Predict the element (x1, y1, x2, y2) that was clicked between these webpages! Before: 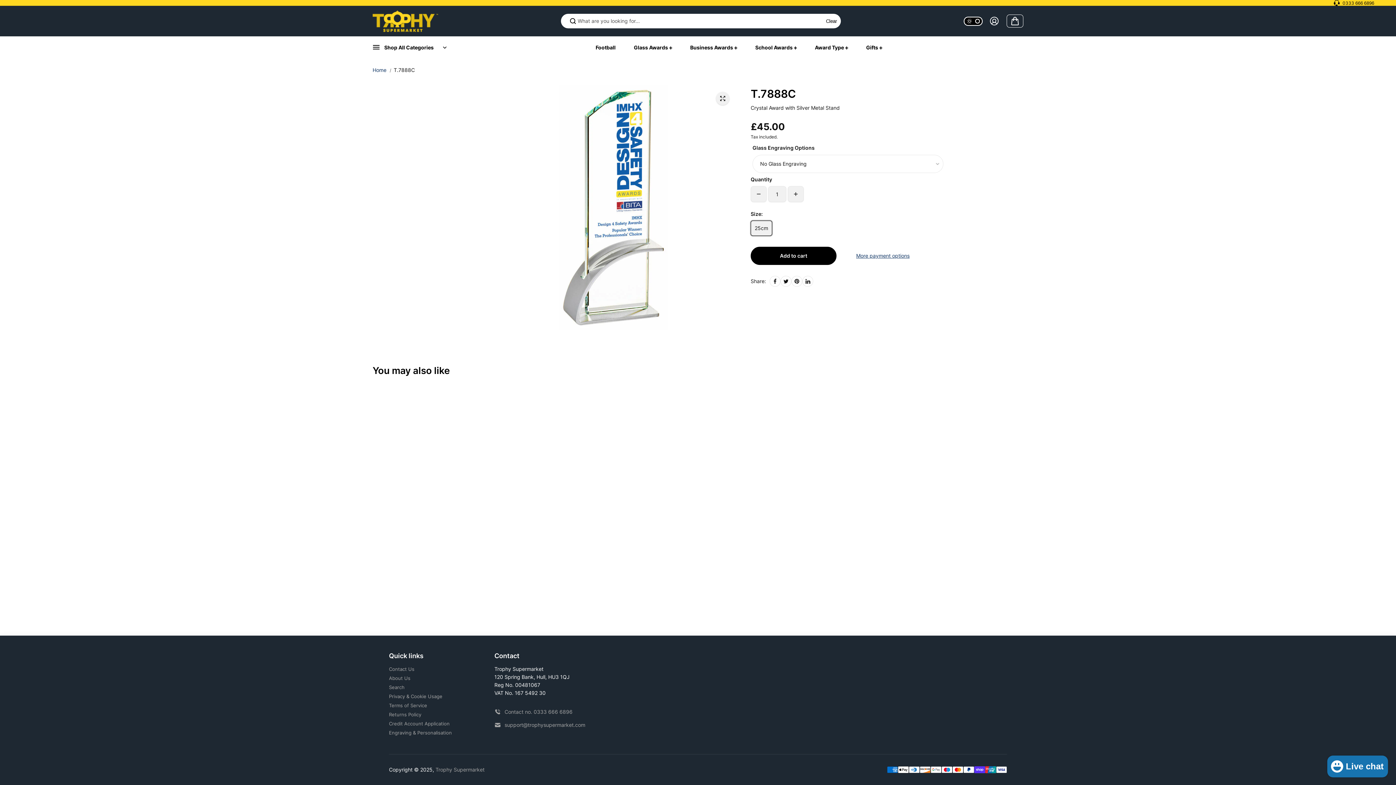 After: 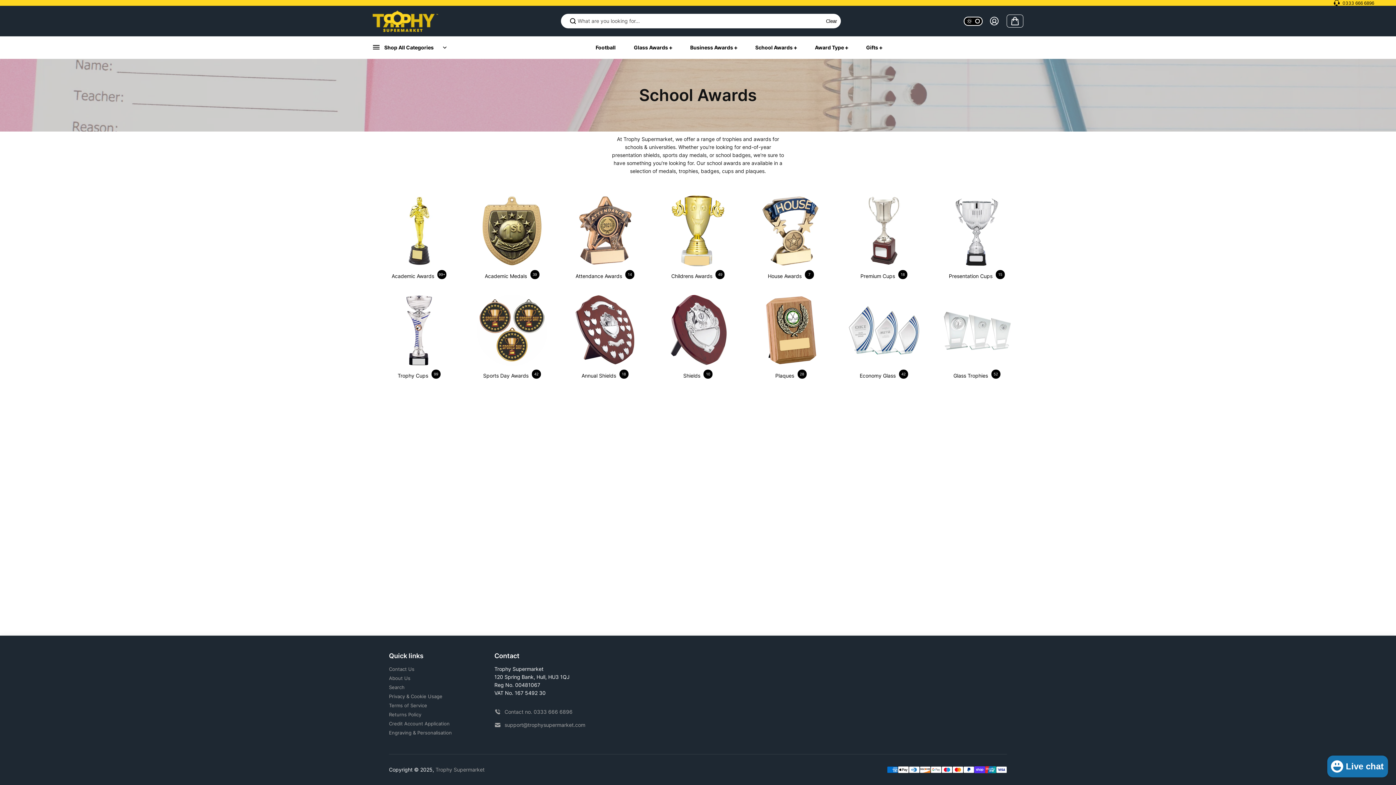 Action: label: School Awards  bbox: (755, 44, 794, 50)